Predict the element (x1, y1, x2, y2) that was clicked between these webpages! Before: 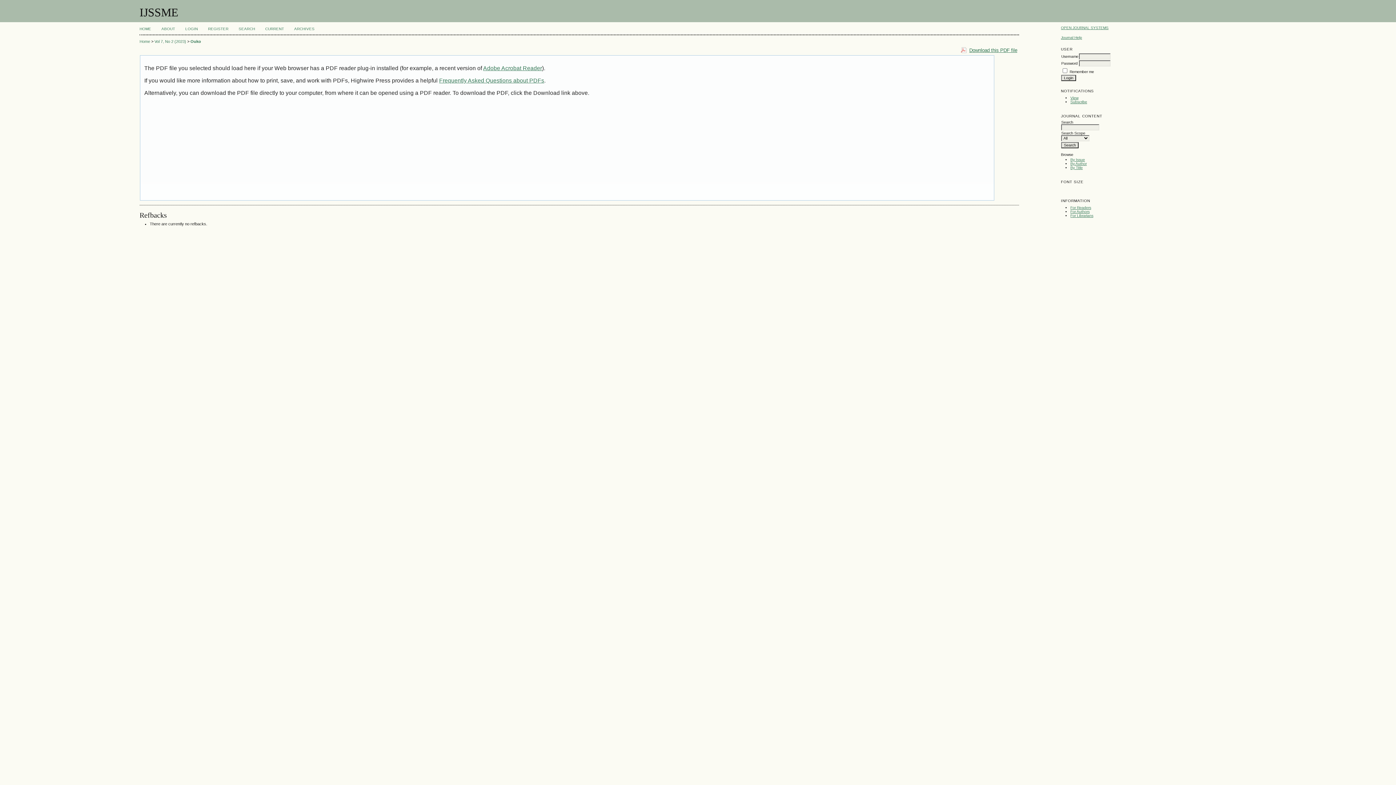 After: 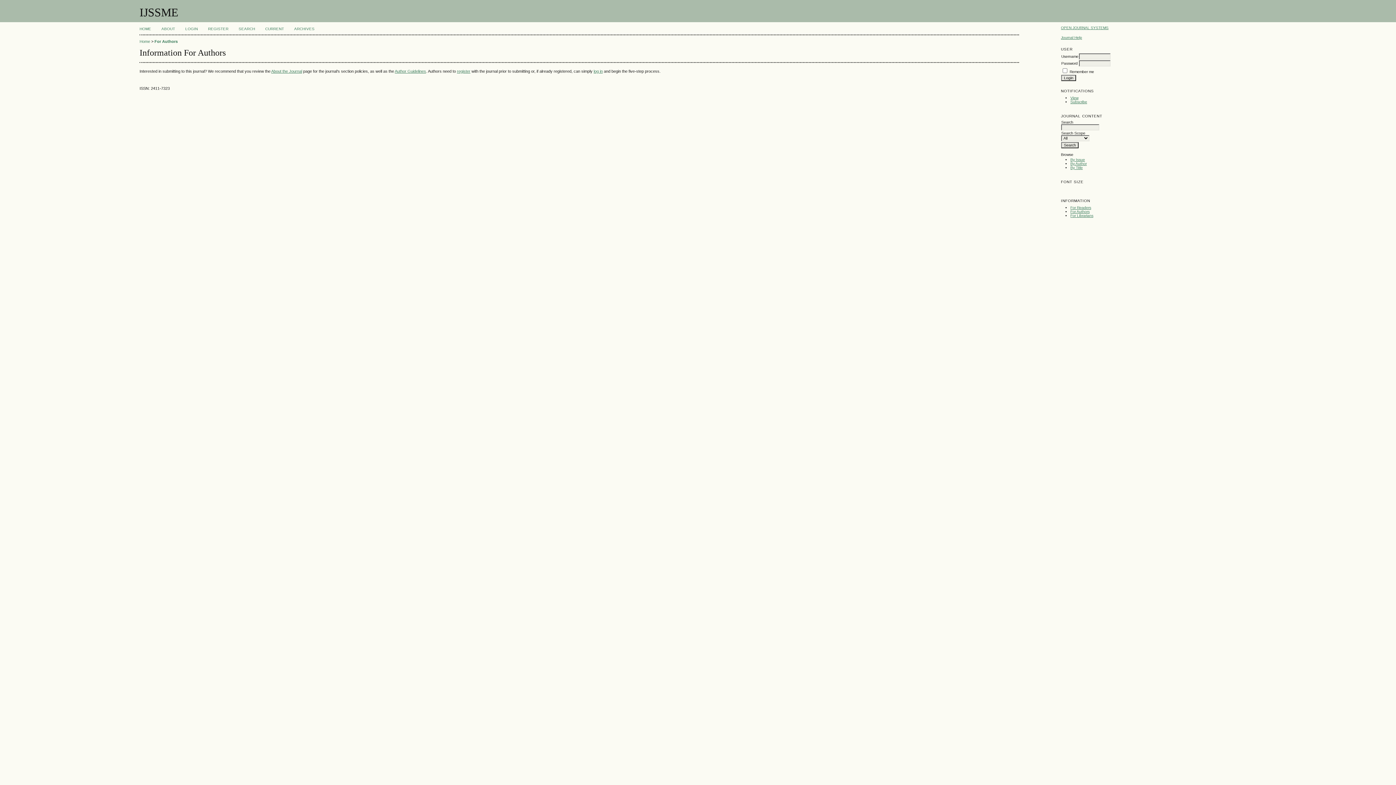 Action: label: For Authors bbox: (1070, 209, 1089, 213)